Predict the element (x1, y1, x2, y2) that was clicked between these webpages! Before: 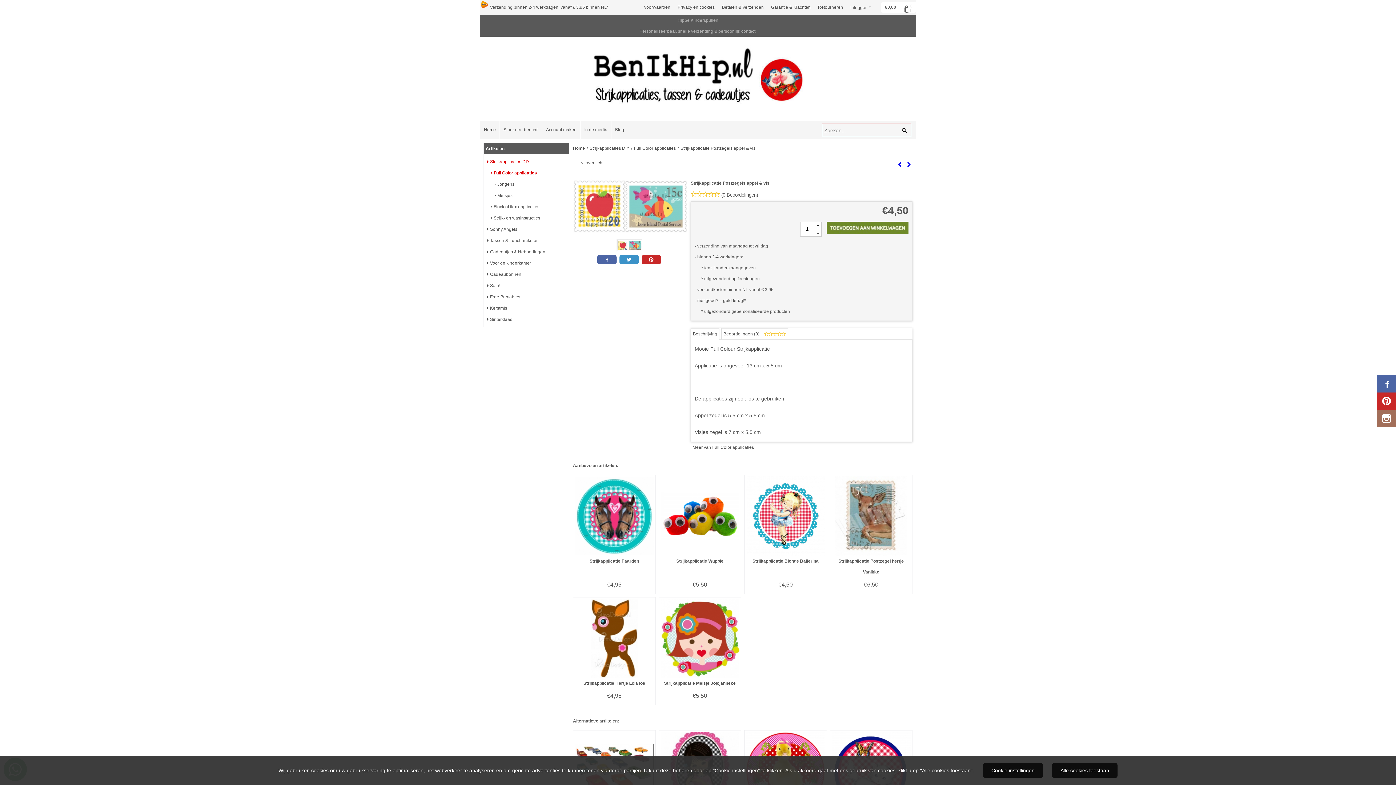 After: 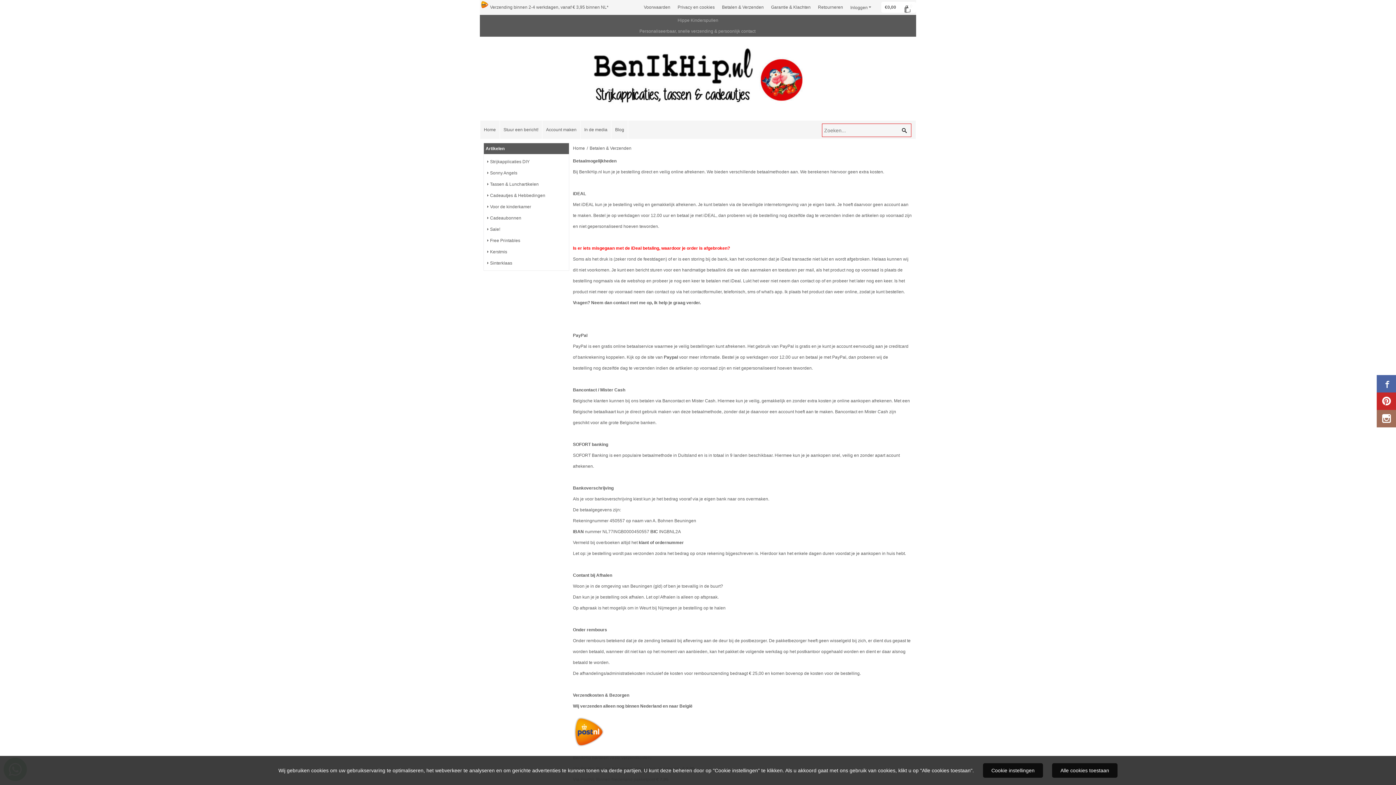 Action: bbox: (722, 4, 764, 9) label: Betalen & Verzenden